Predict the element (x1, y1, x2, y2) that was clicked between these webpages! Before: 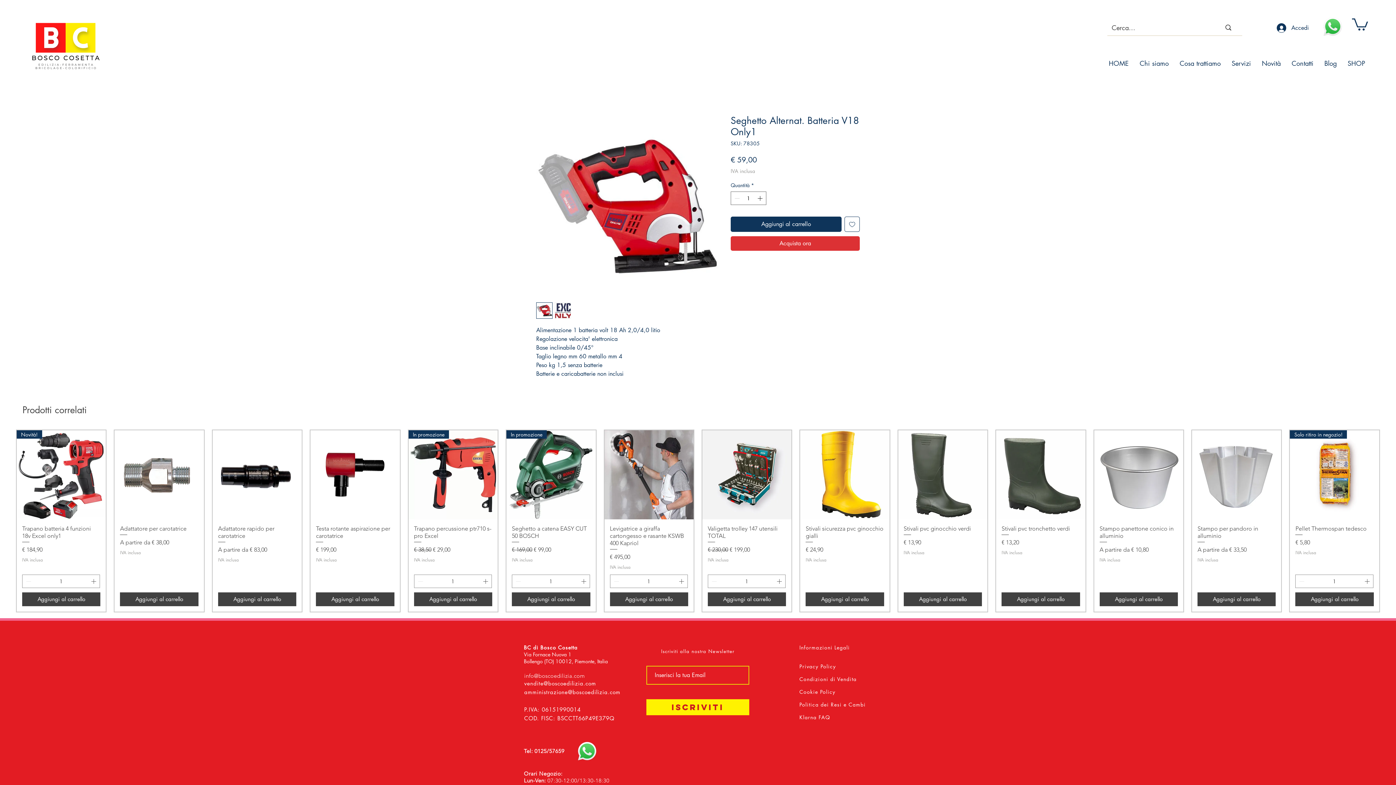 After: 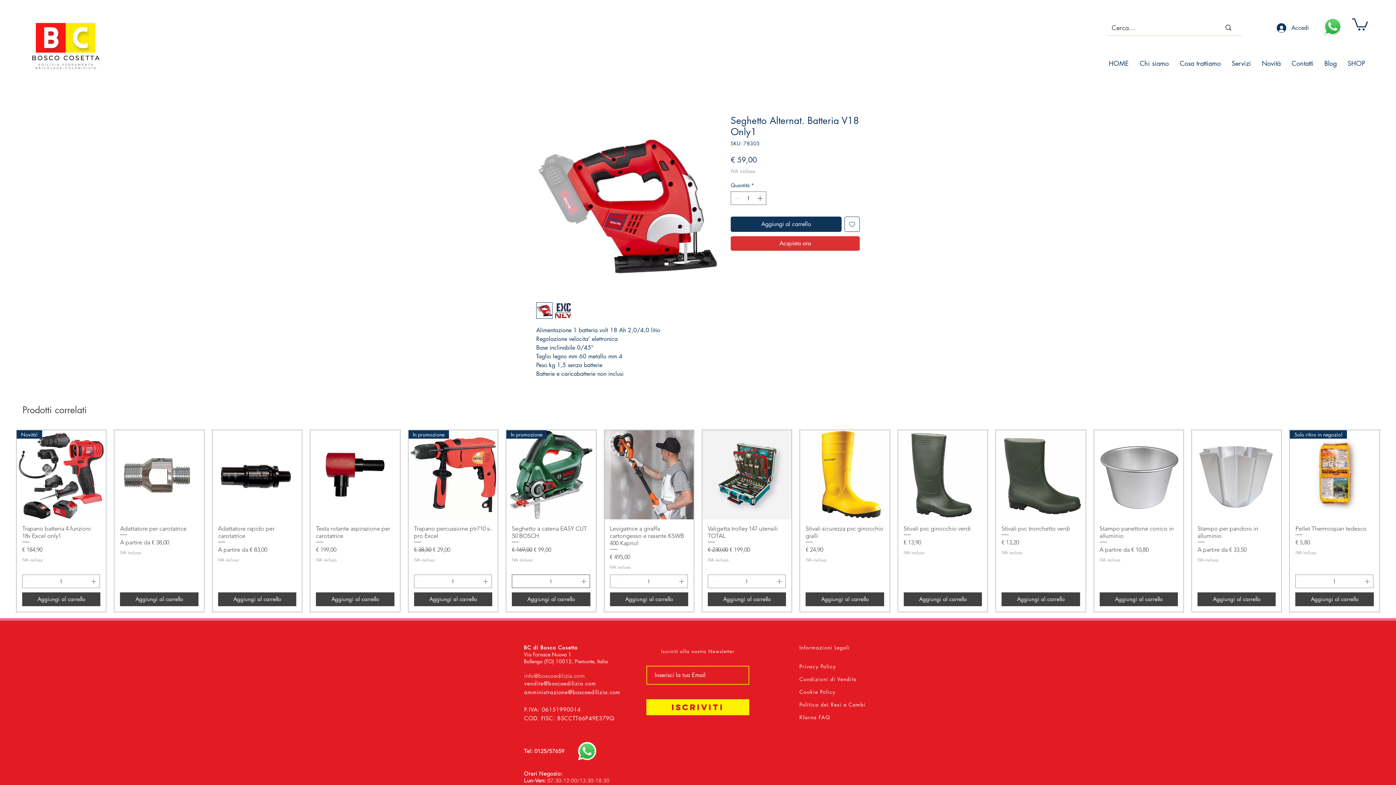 Action: bbox: (579, 575, 588, 588)